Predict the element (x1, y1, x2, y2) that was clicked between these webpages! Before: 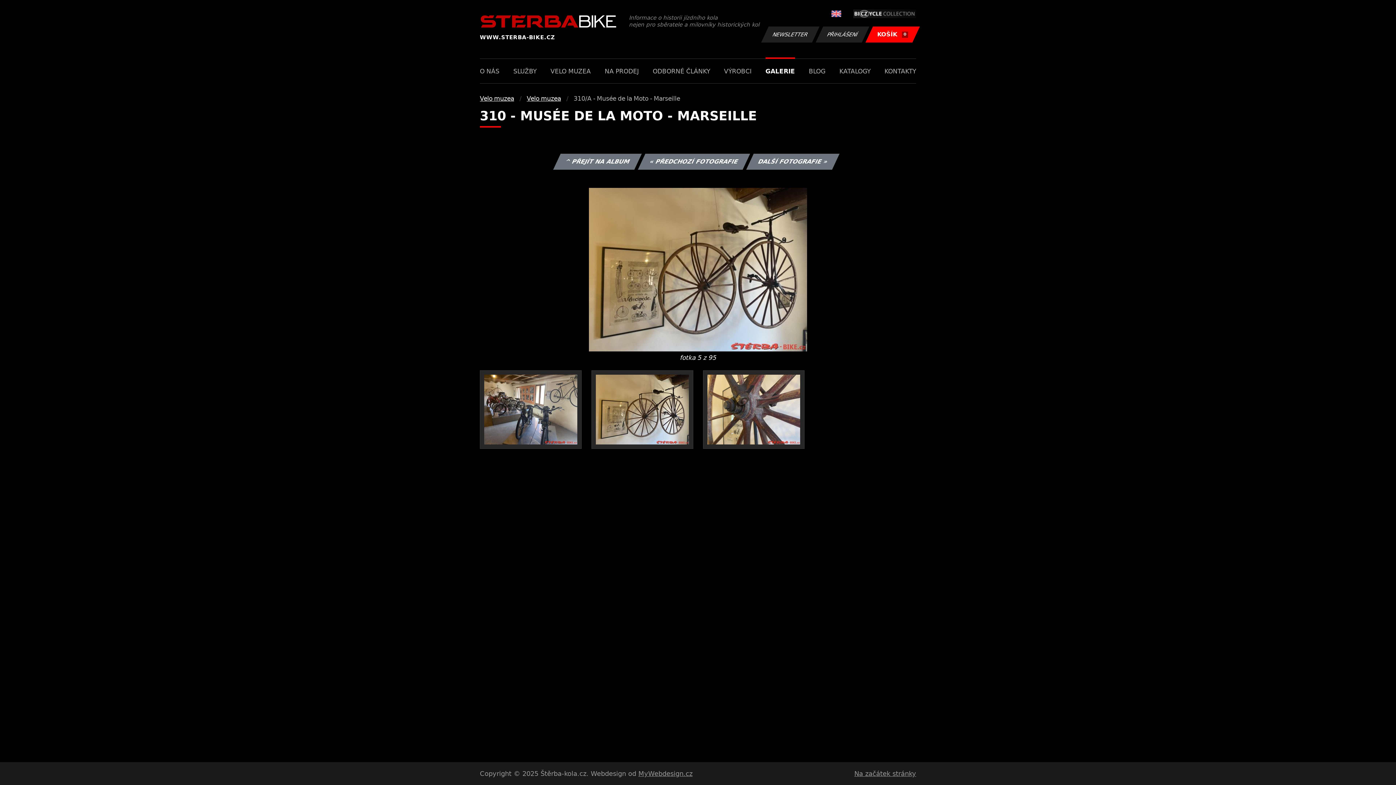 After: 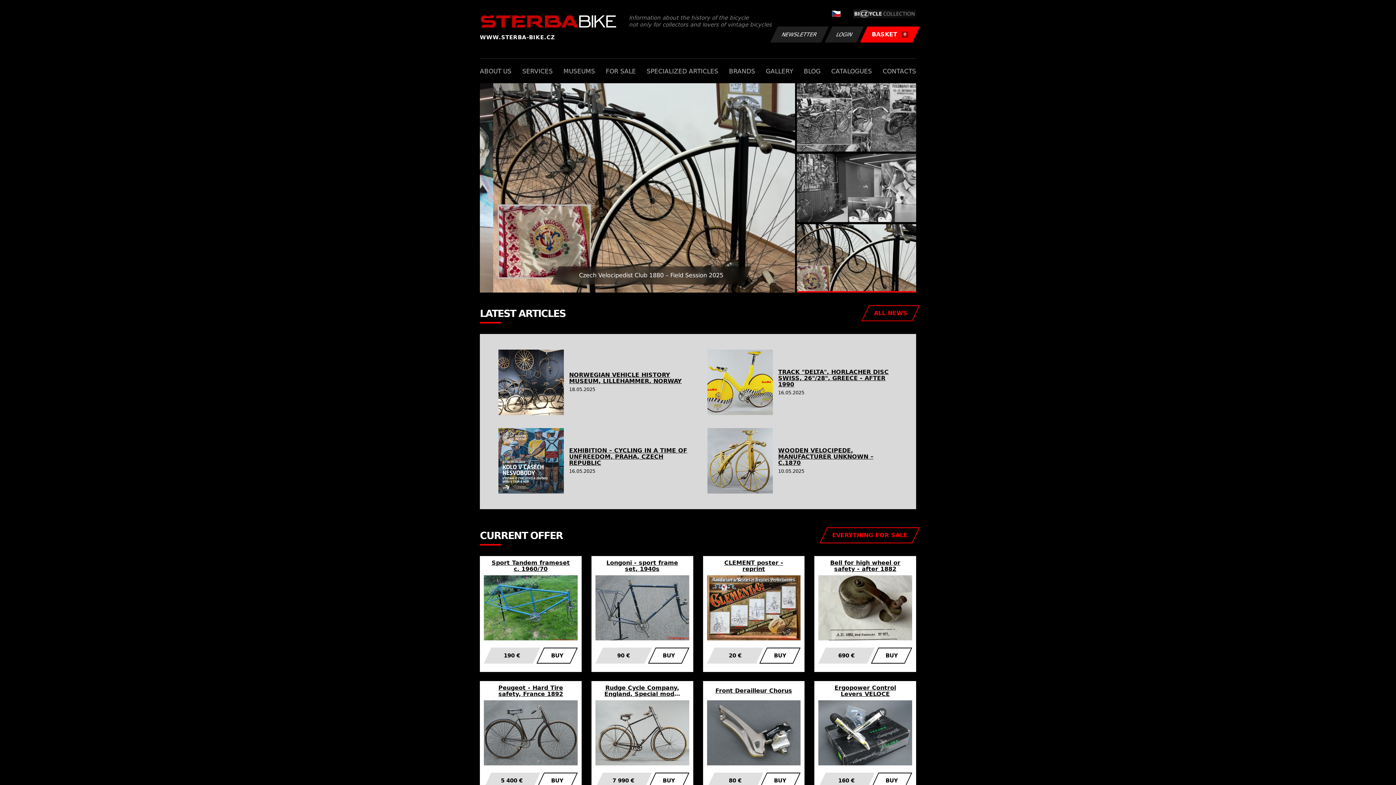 Action: bbox: (831, 10, 841, 17)